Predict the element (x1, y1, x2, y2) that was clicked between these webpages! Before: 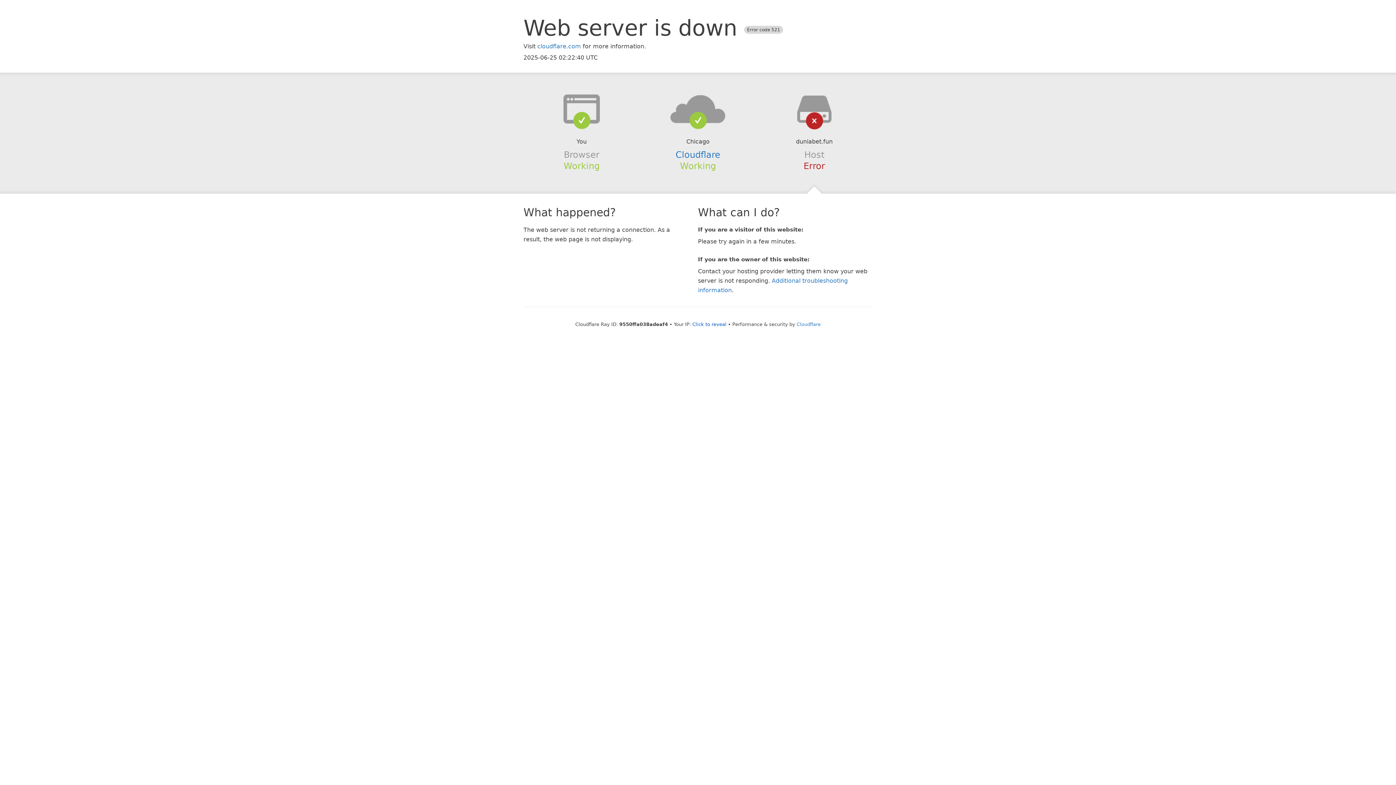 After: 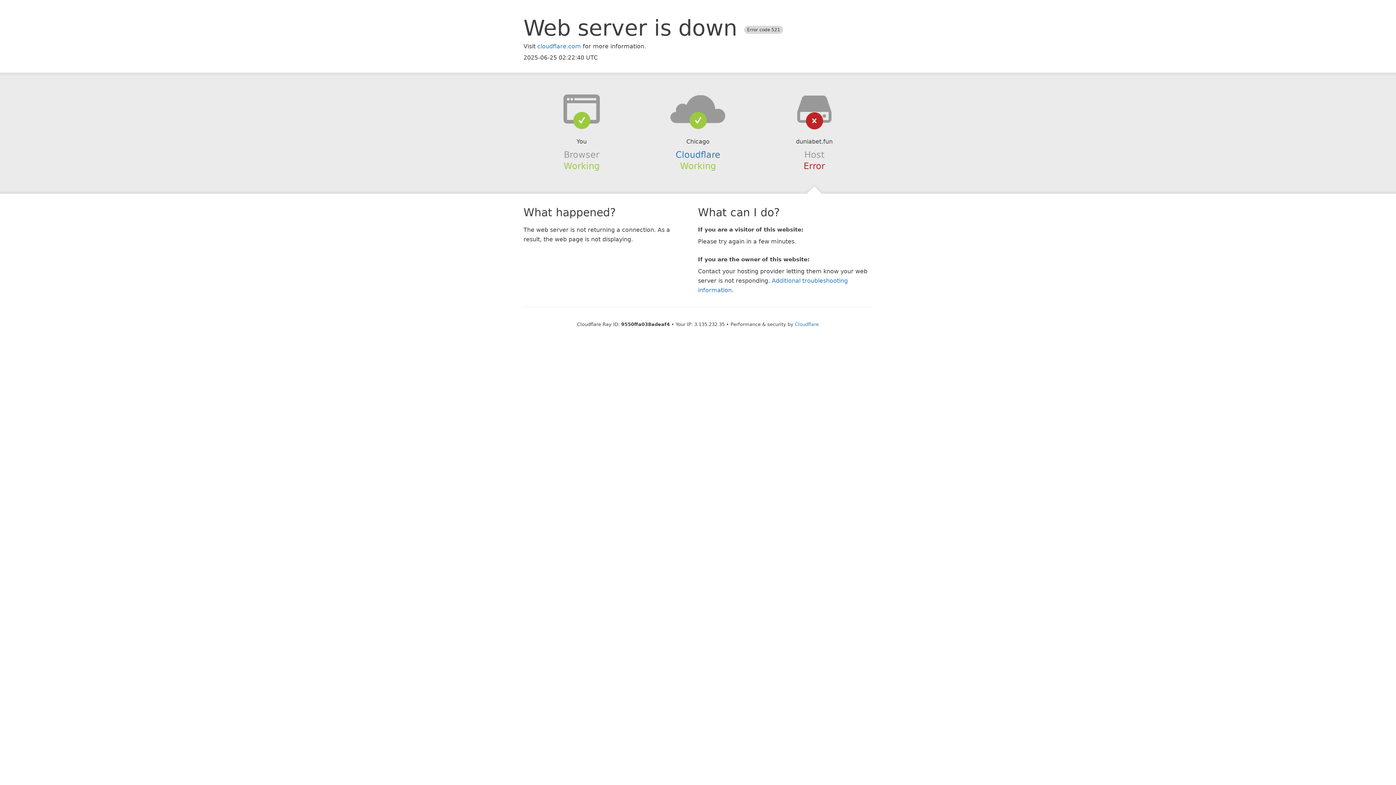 Action: bbox: (692, 321, 726, 327) label: Click to reveal